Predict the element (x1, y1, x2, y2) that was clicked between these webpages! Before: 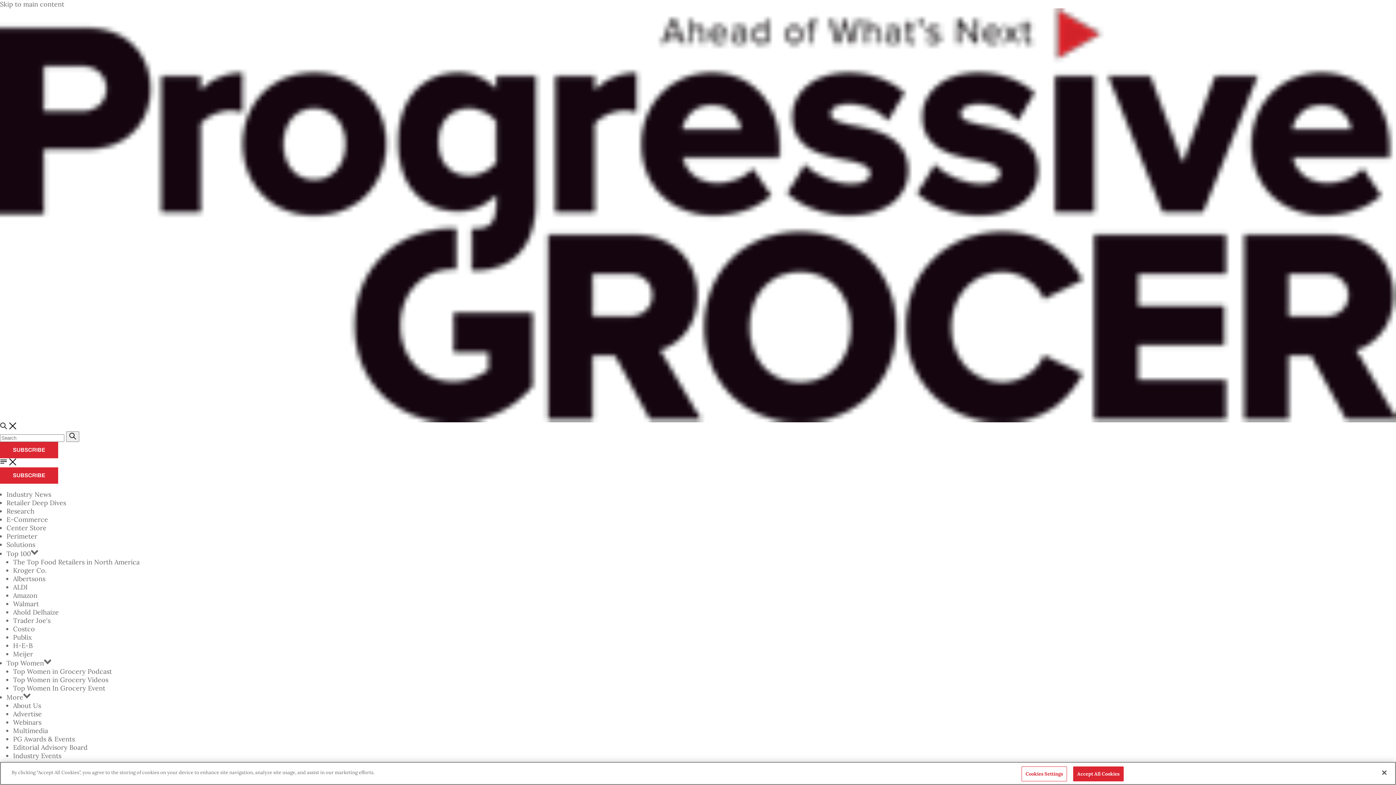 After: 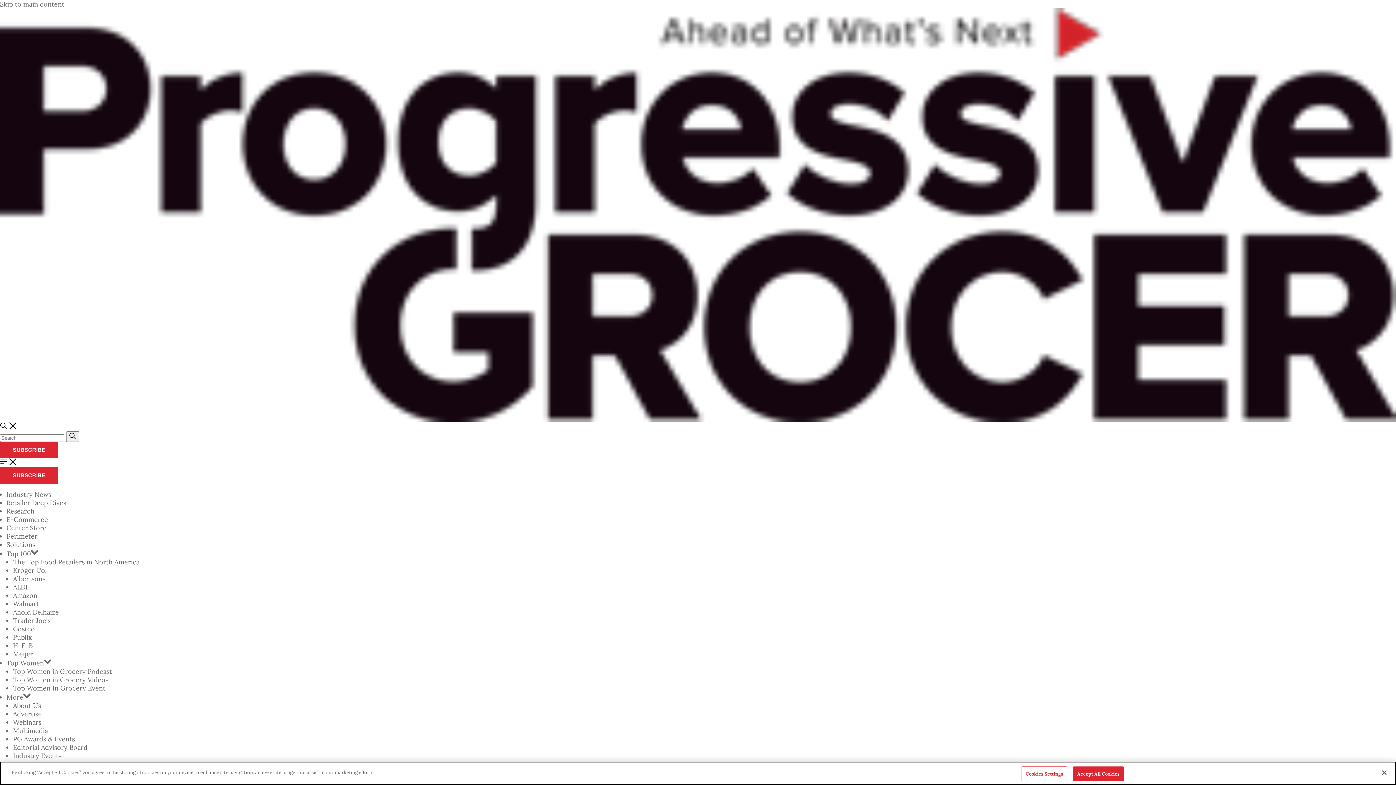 Action: label: Walmart bbox: (13, 599, 38, 608)